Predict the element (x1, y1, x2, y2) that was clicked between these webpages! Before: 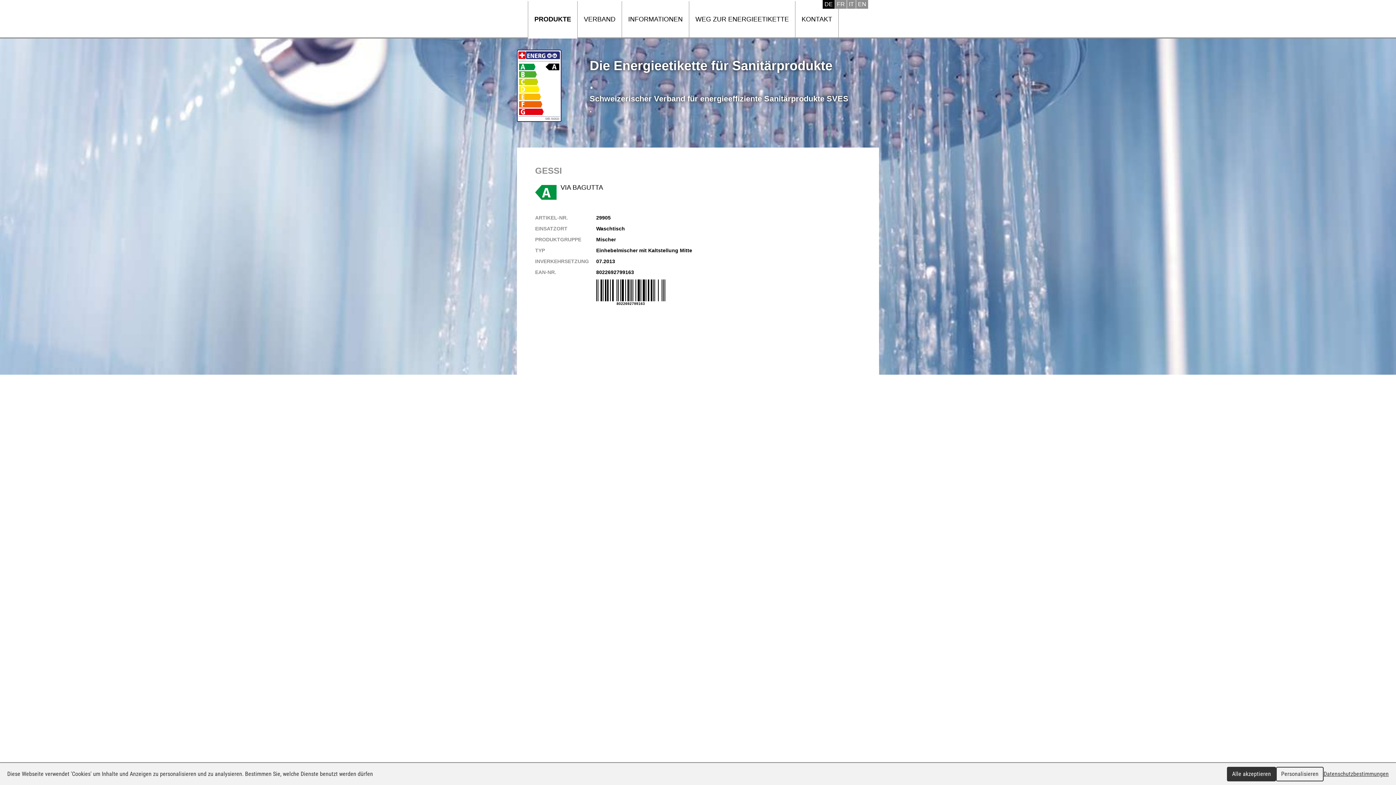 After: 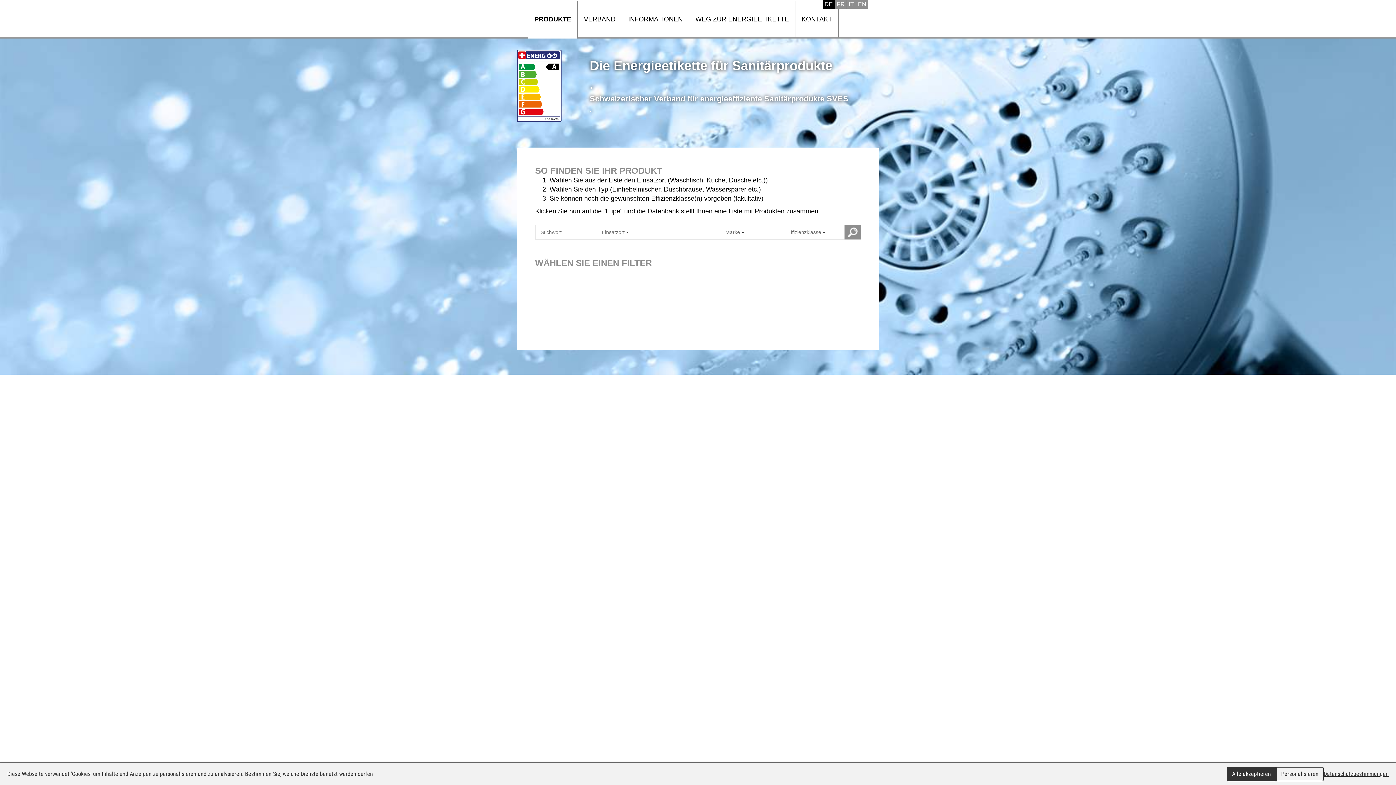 Action: bbox: (528, 1, 577, 37) label: PRODUKTE